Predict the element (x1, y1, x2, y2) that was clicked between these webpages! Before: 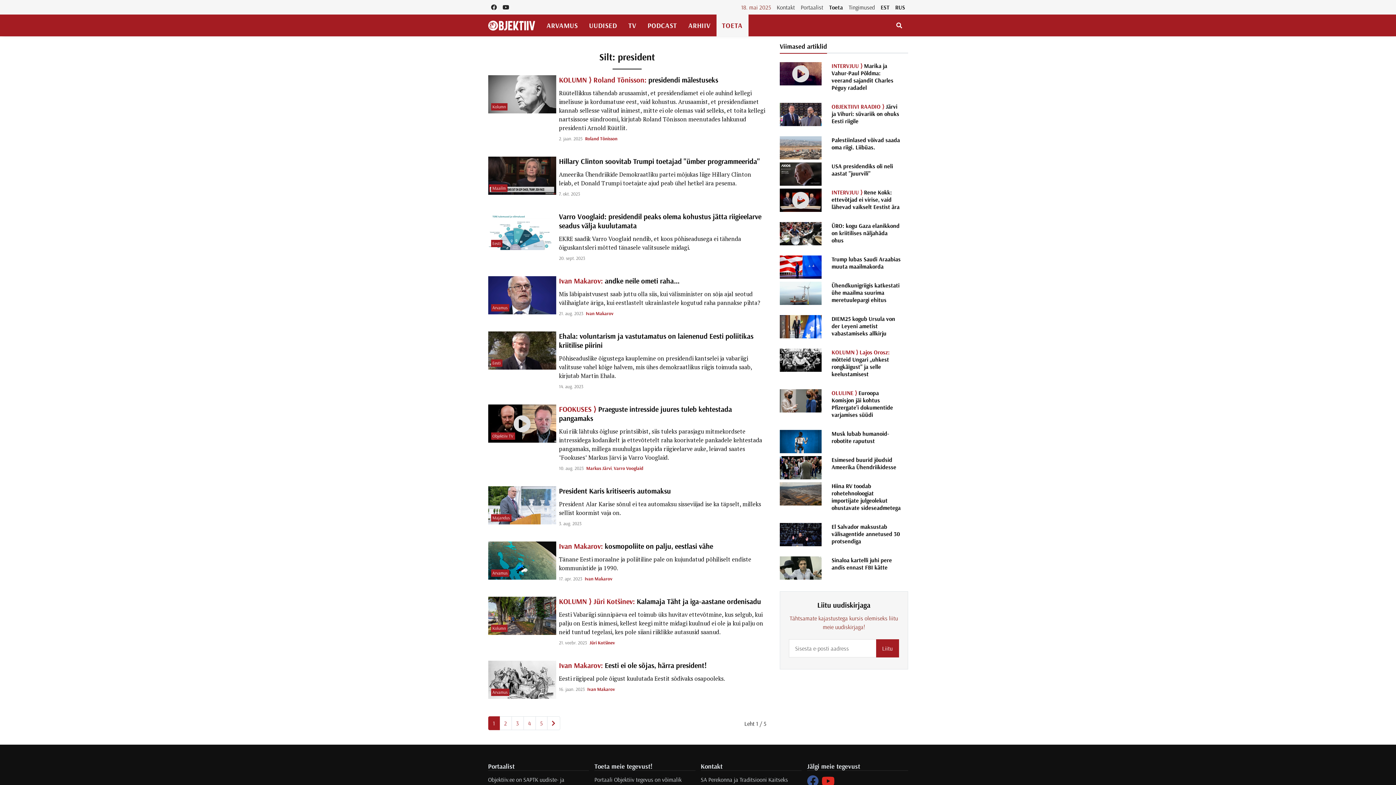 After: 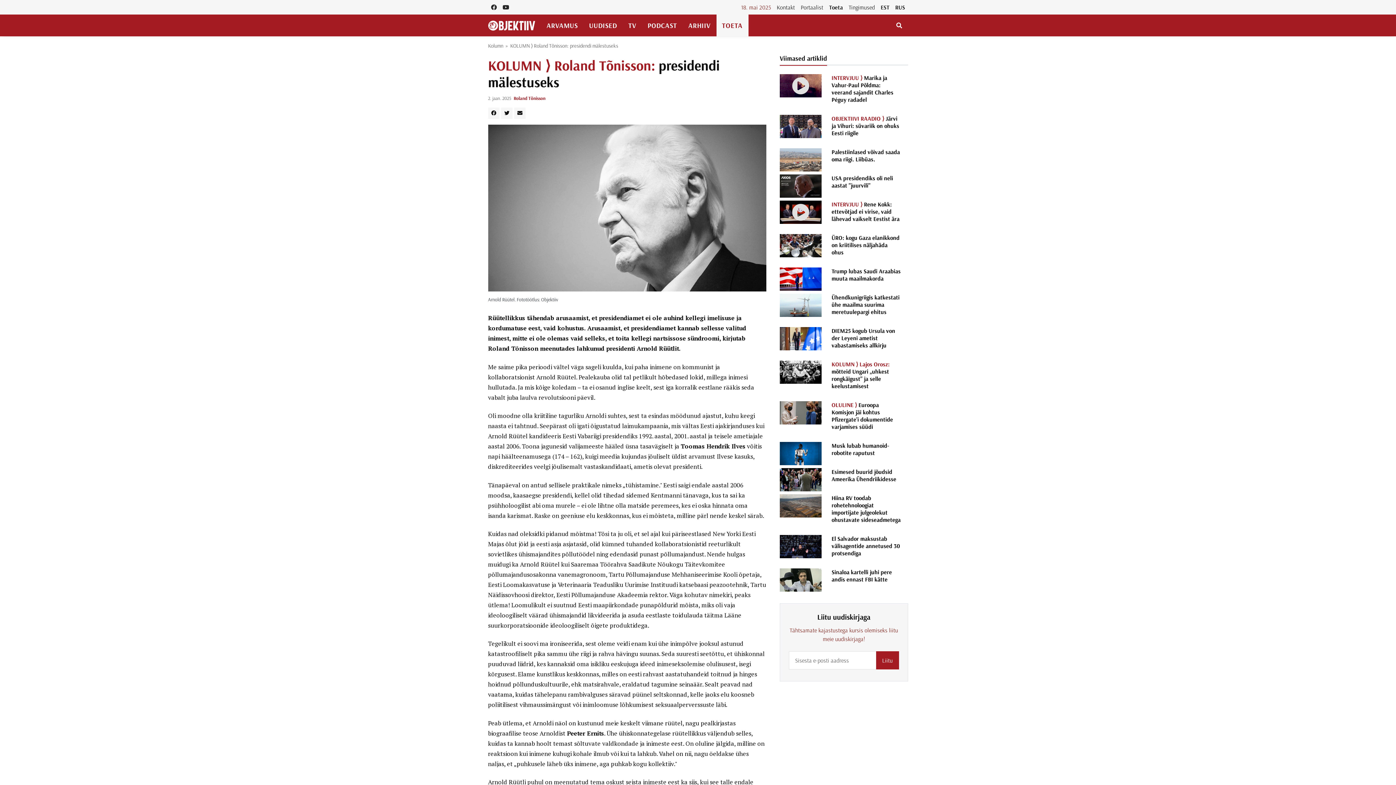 Action: bbox: (488, 91, 556, 98)